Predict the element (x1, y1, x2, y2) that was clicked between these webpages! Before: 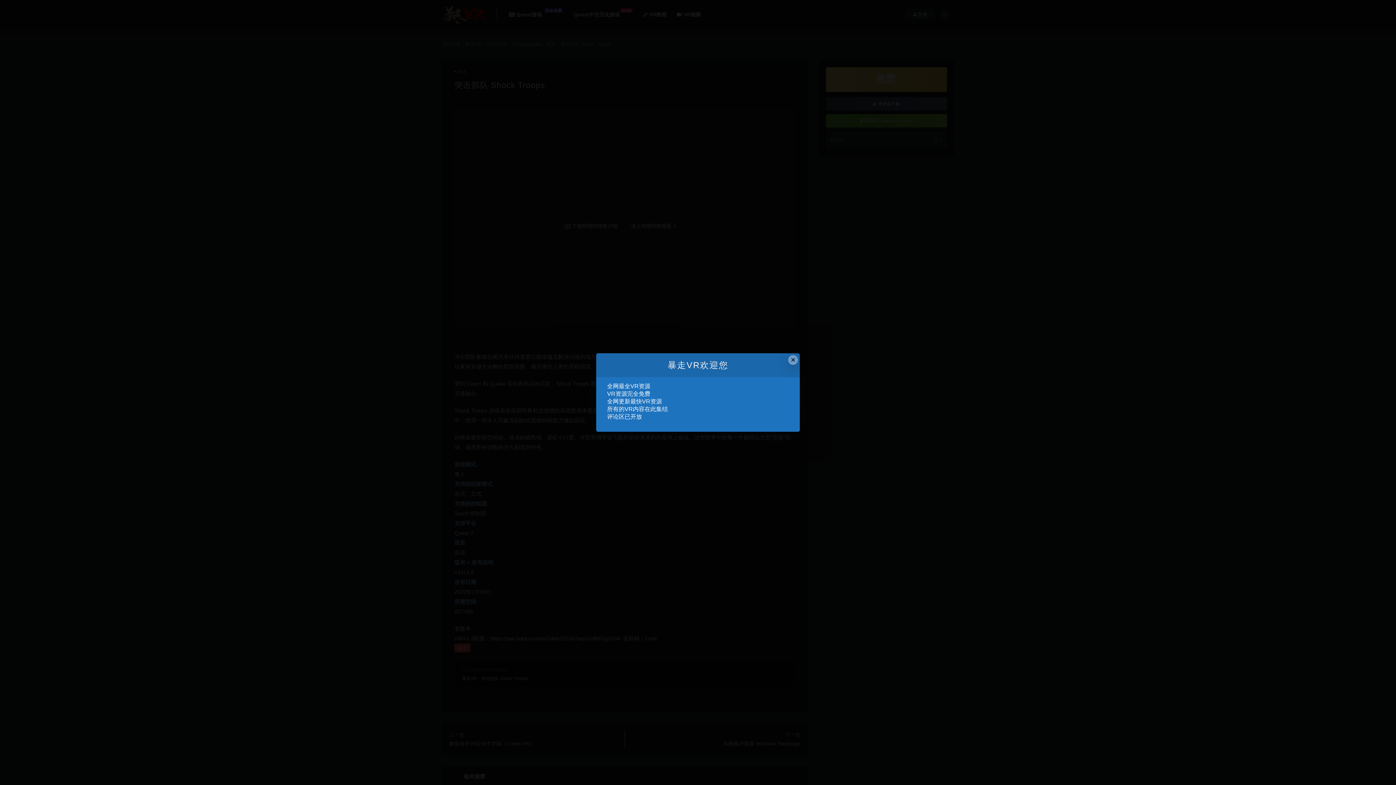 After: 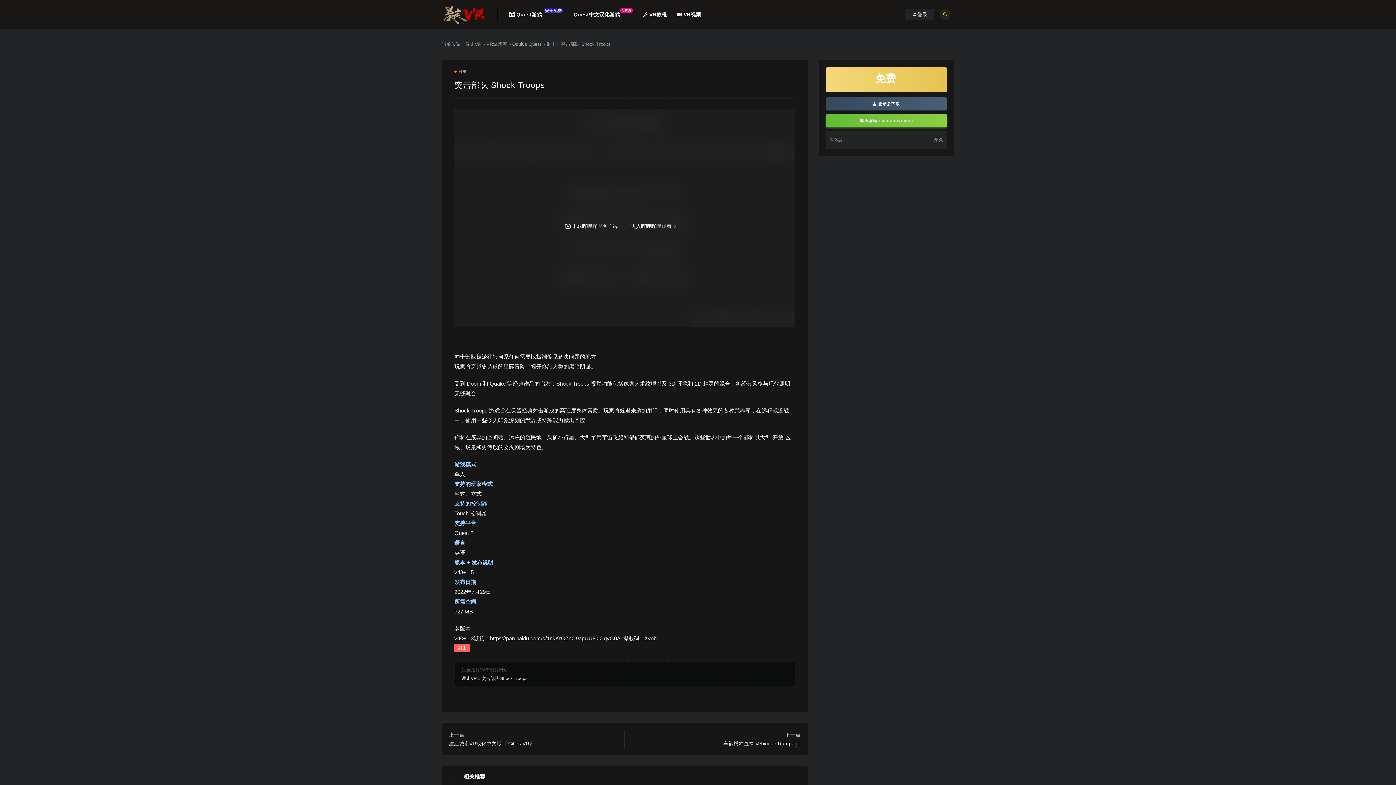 Action: bbox: (788, 355, 798, 364) label: Close this dialog